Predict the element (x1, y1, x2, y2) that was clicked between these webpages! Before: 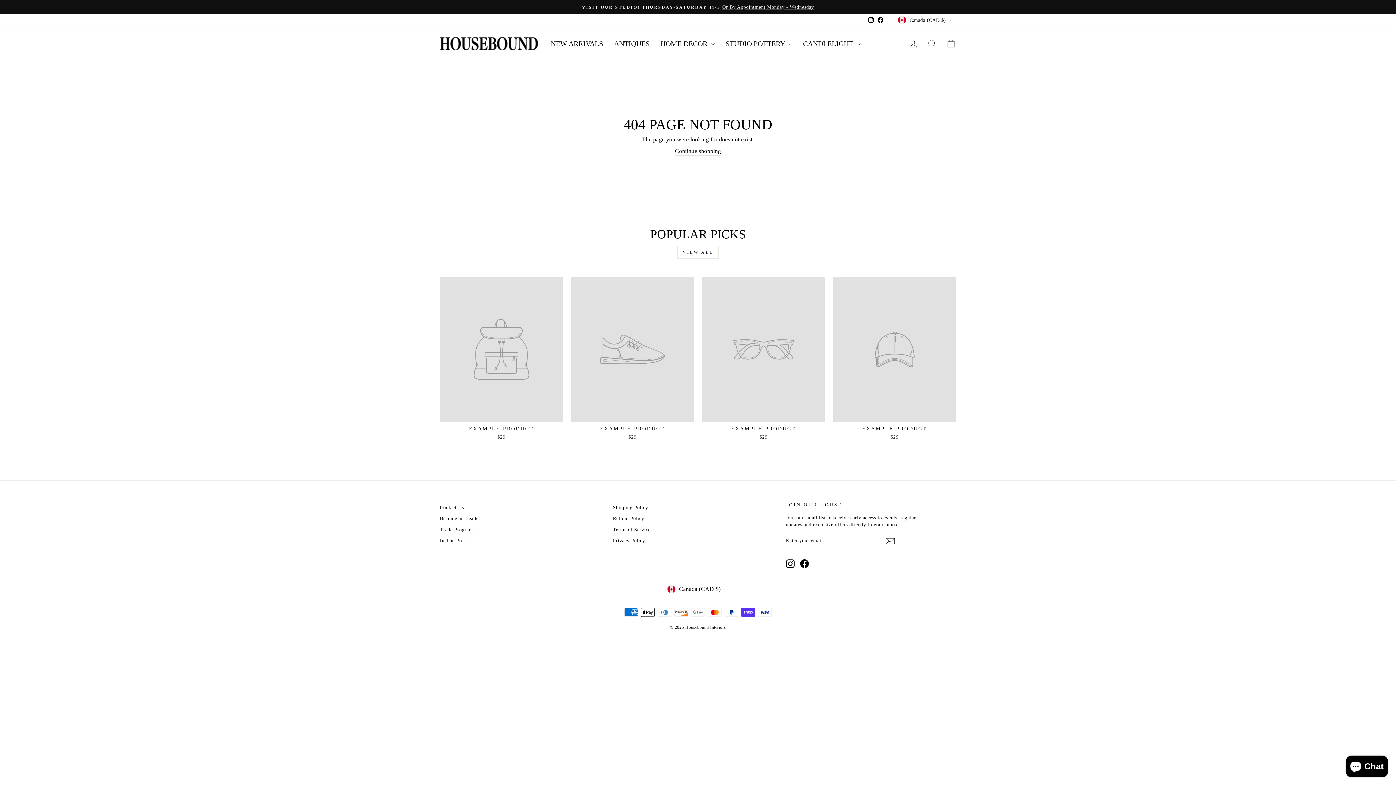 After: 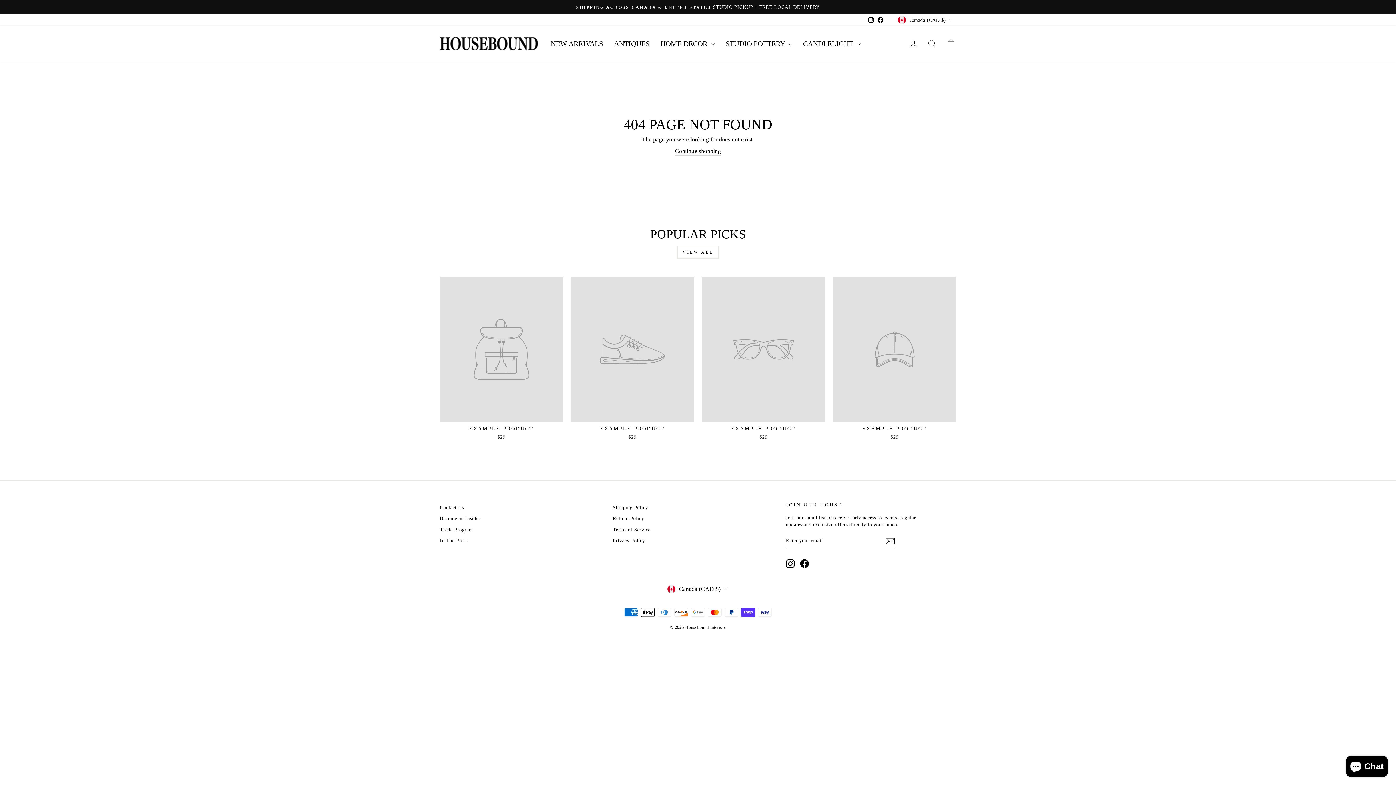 Action: label: EXAMPLE PRODUCT
$29 bbox: (833, 277, 956, 442)